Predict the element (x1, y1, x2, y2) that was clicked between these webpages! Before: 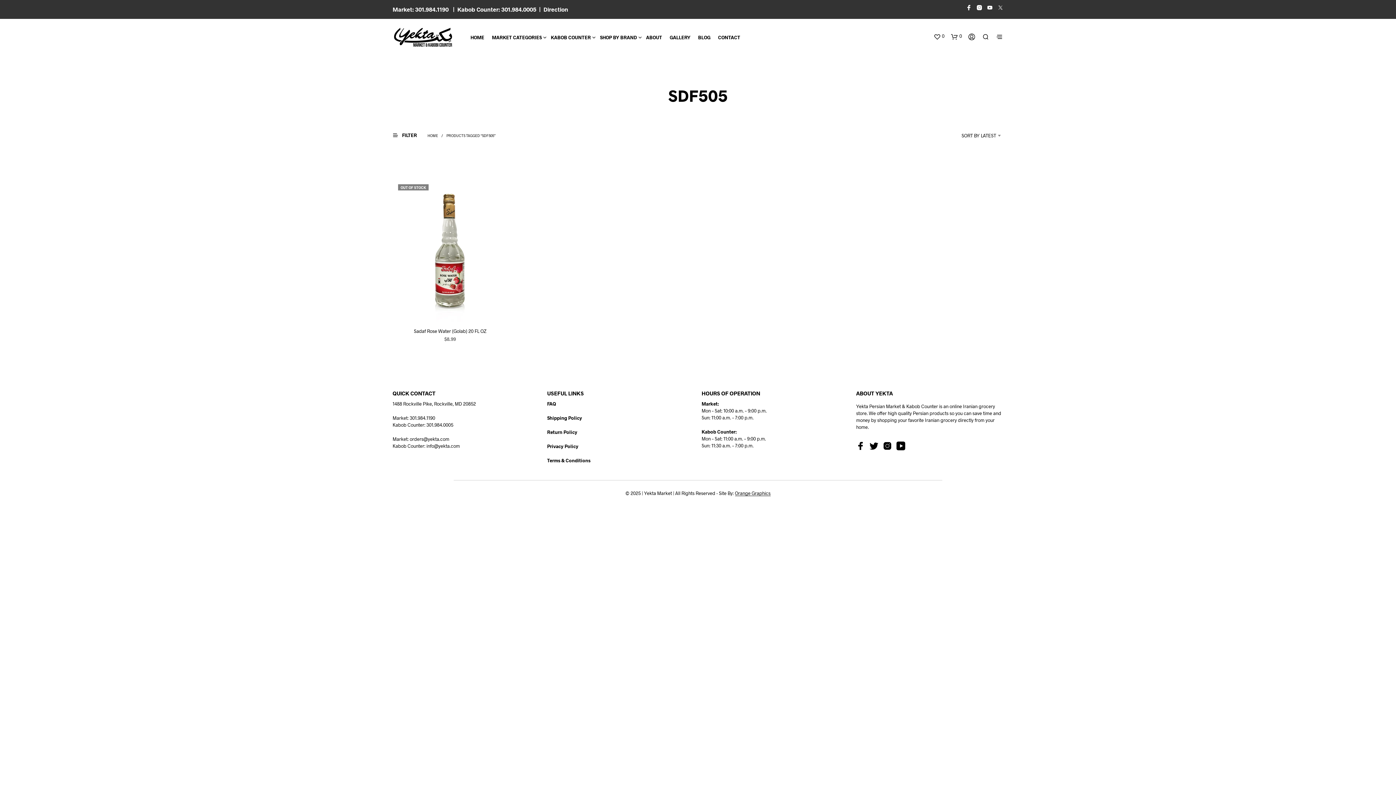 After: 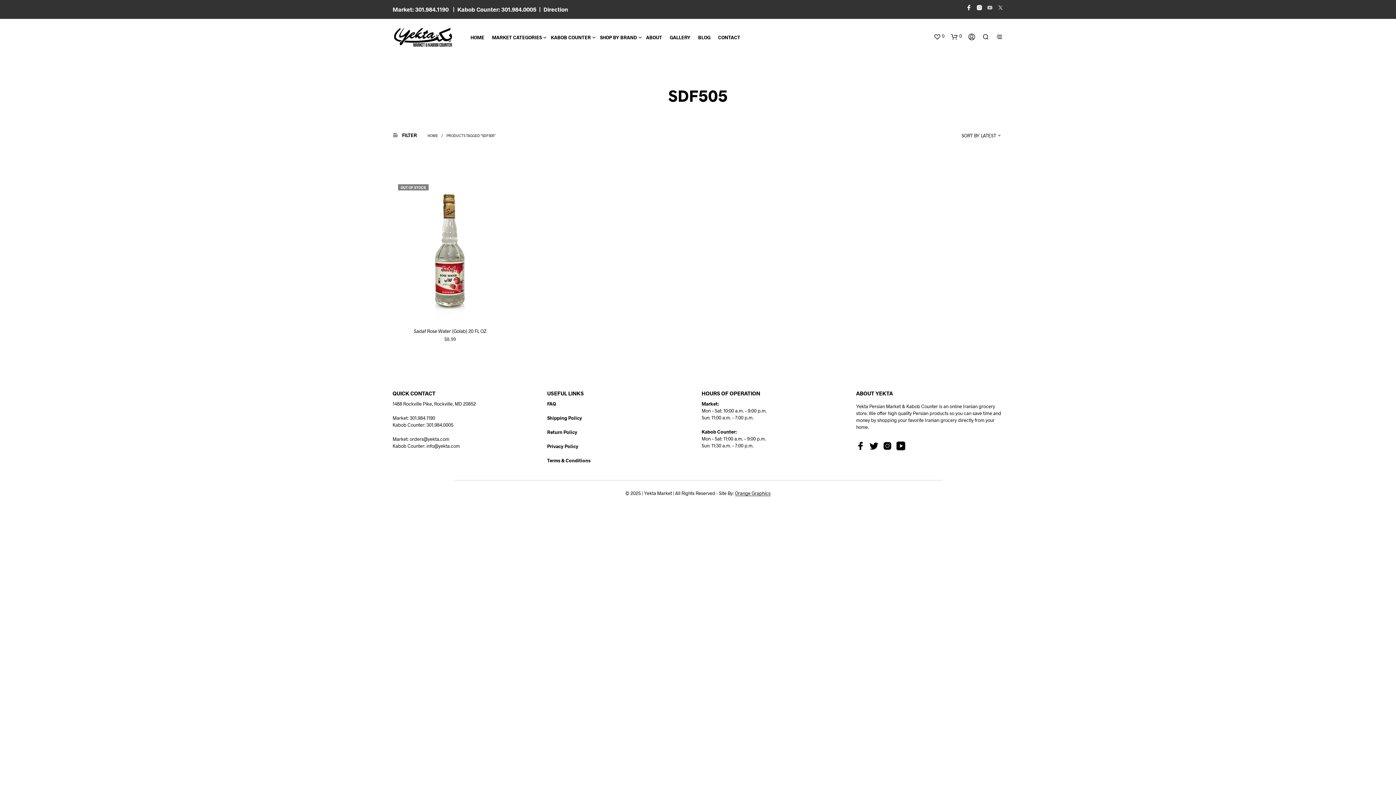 Action: bbox: (987, 4, 993, 10)